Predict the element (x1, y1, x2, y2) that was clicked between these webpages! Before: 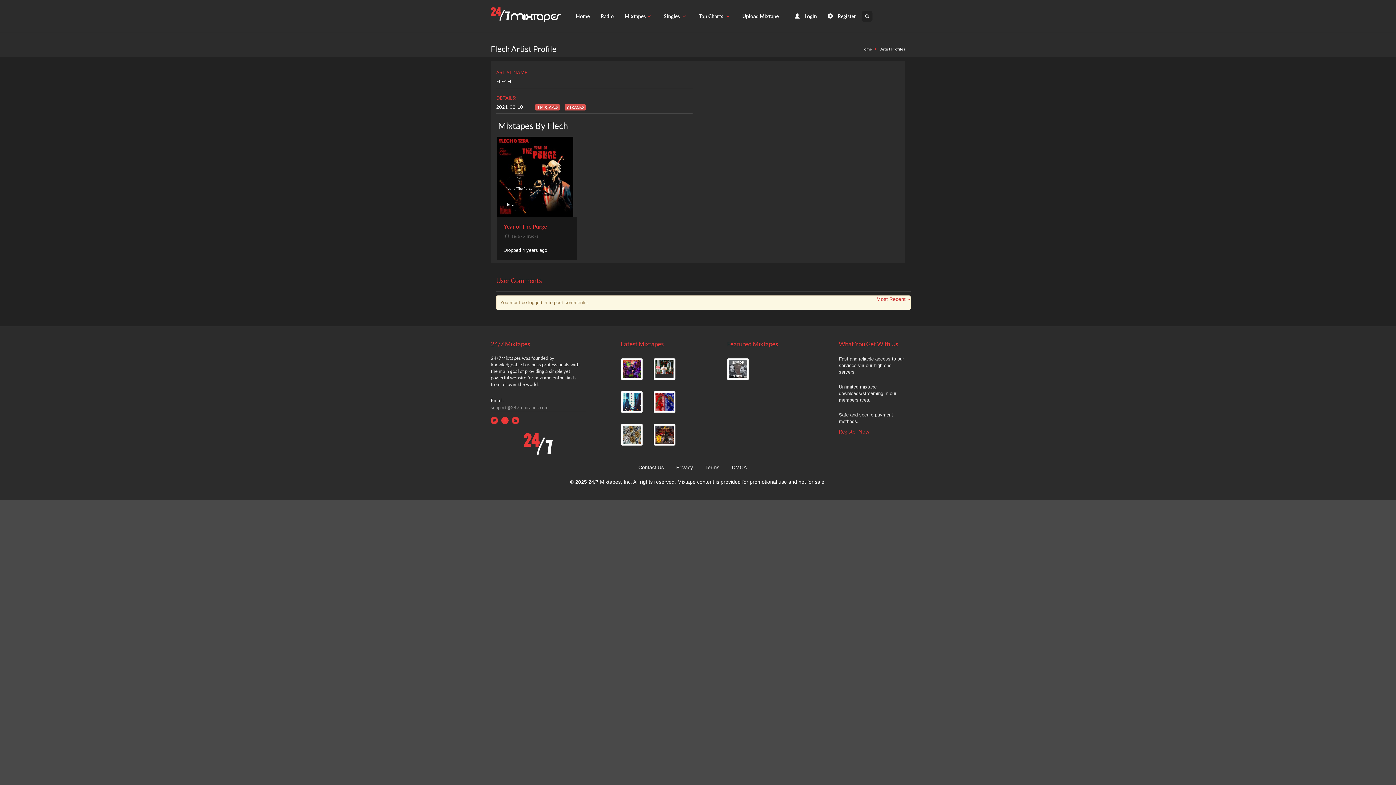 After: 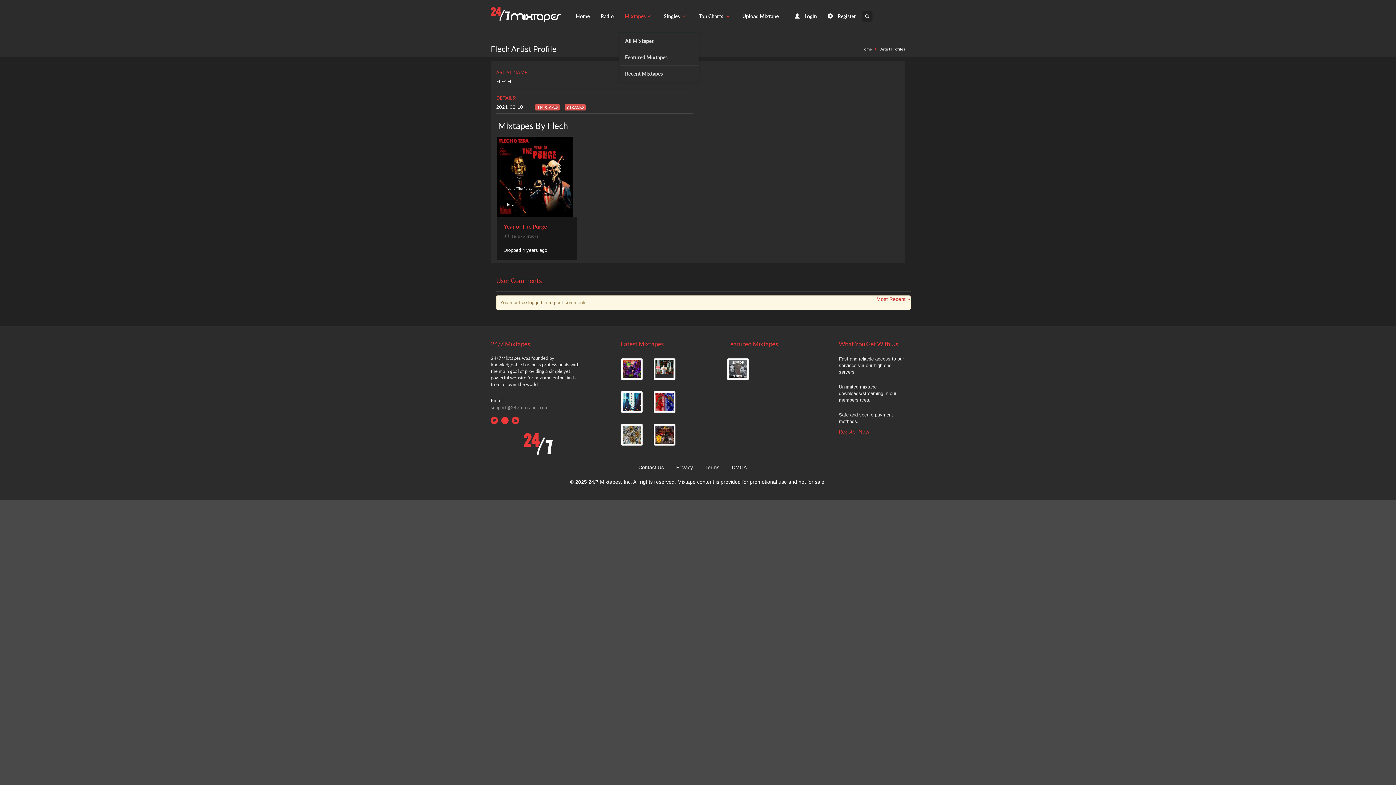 Action: bbox: (619, 0, 658, 32) label: Mixtapes